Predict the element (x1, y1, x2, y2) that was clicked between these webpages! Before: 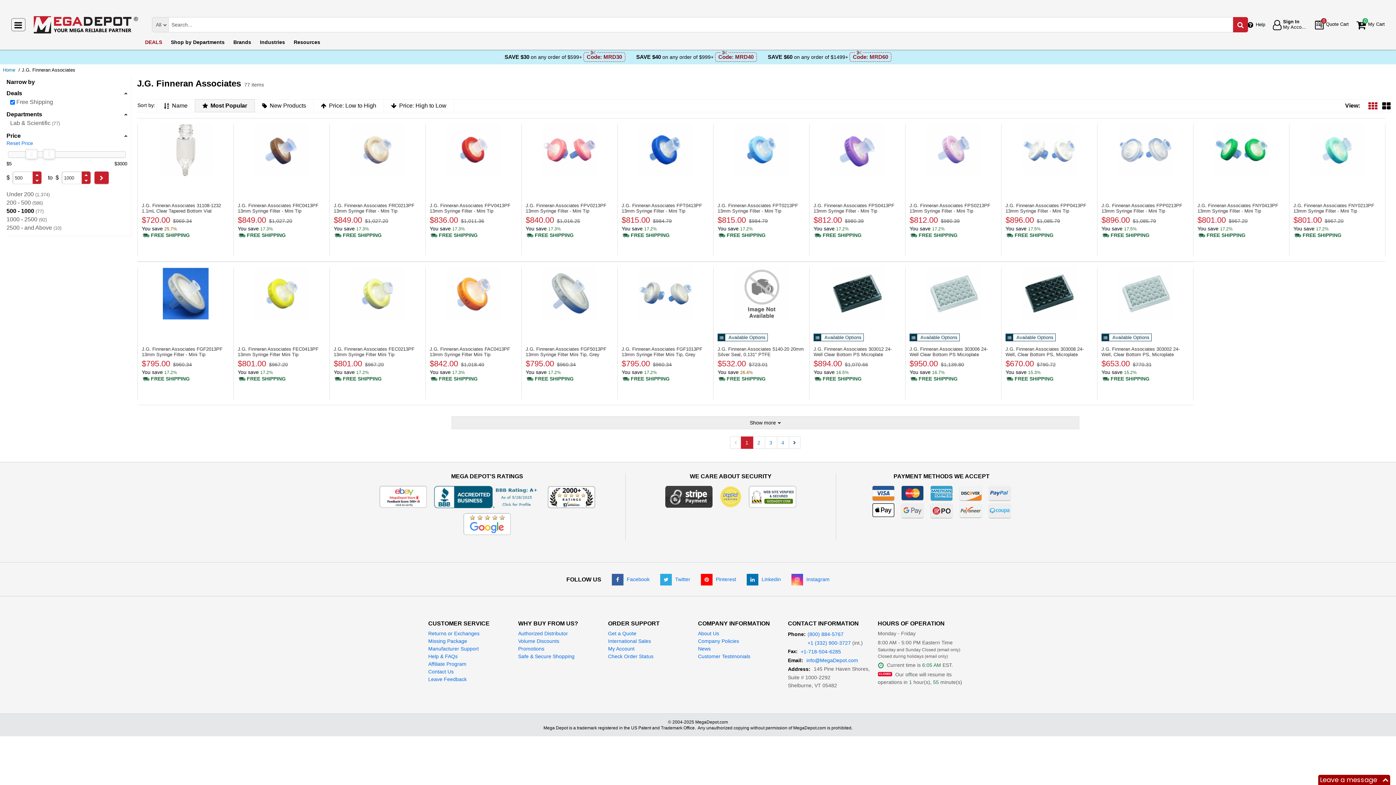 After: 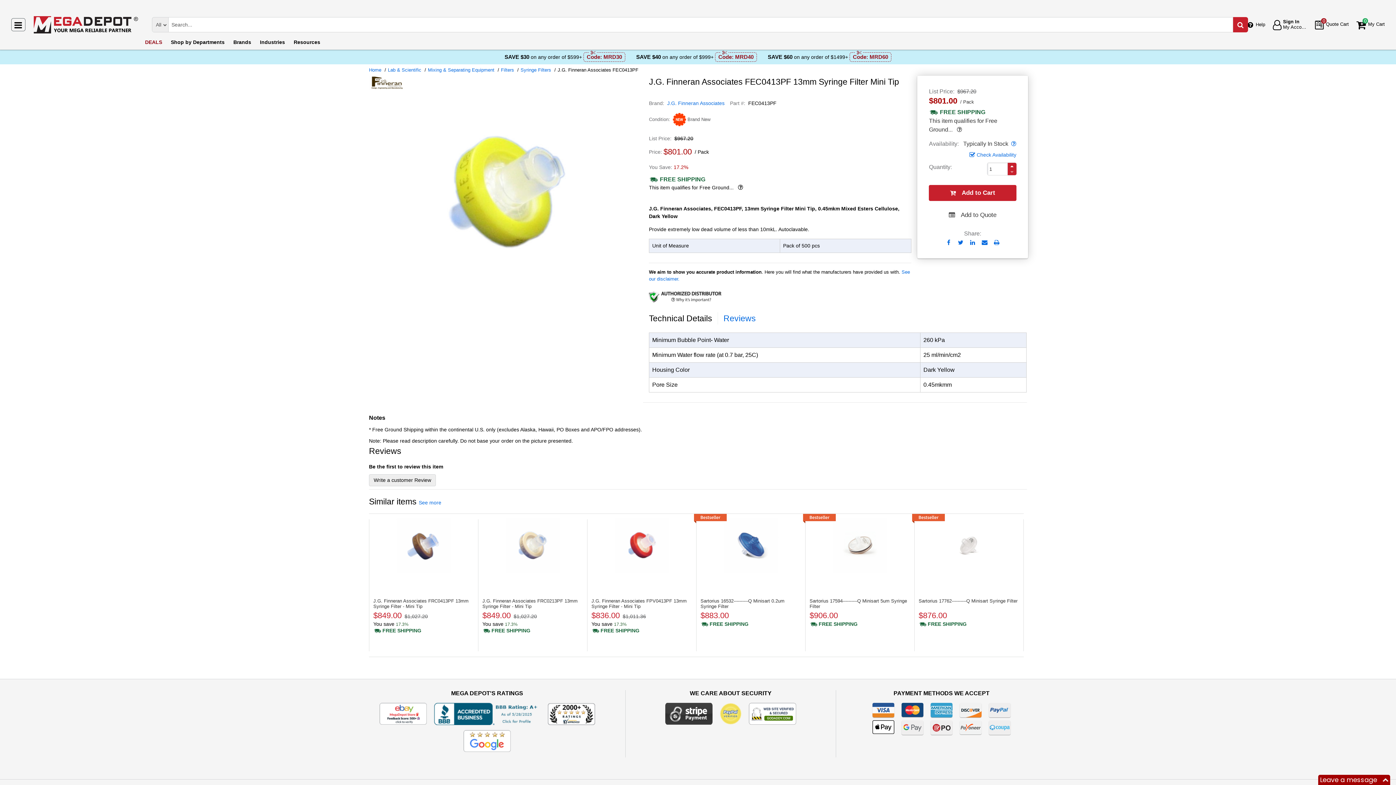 Action: label: J.G. Finneran Associates FEC0413PF 13mm Syringe Filter Mini Tip bbox: (237, 346, 324, 357)